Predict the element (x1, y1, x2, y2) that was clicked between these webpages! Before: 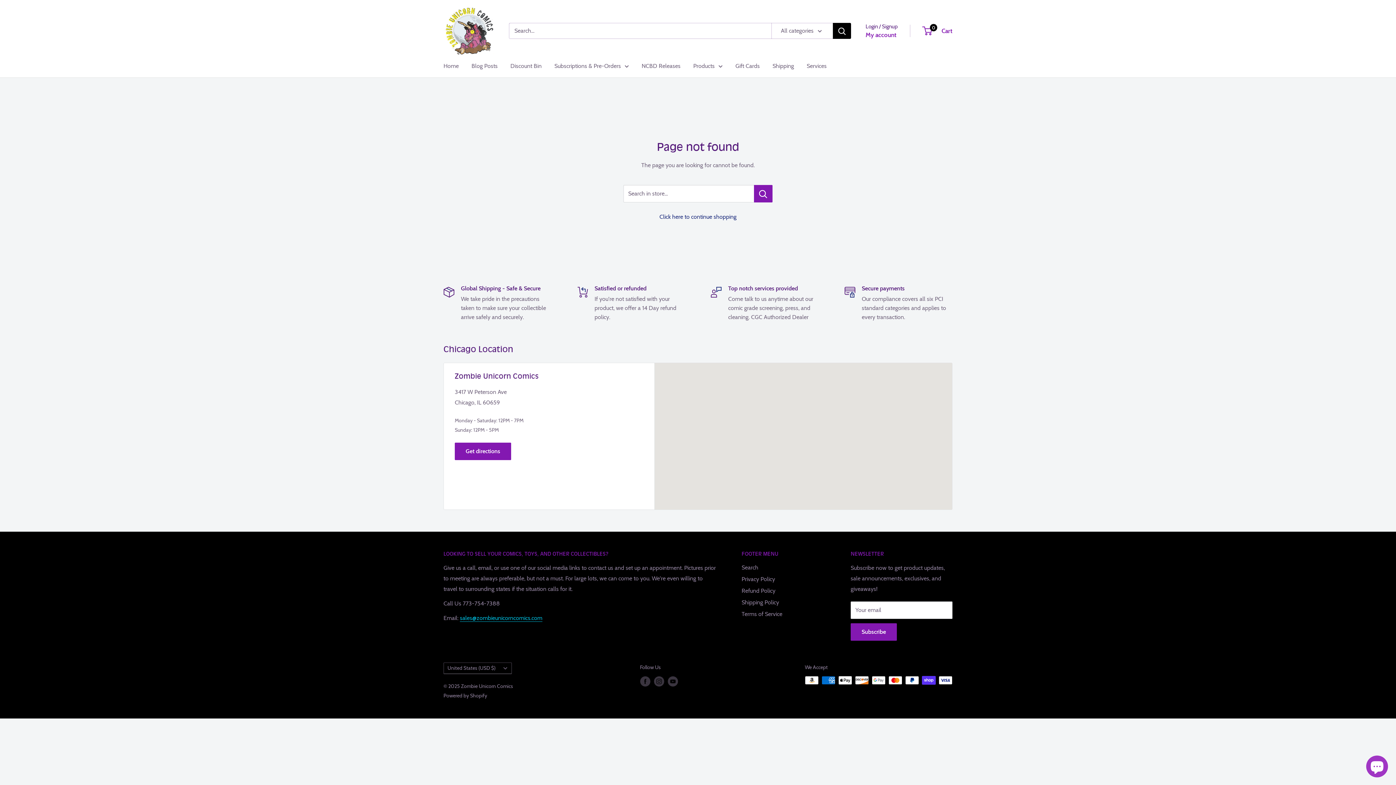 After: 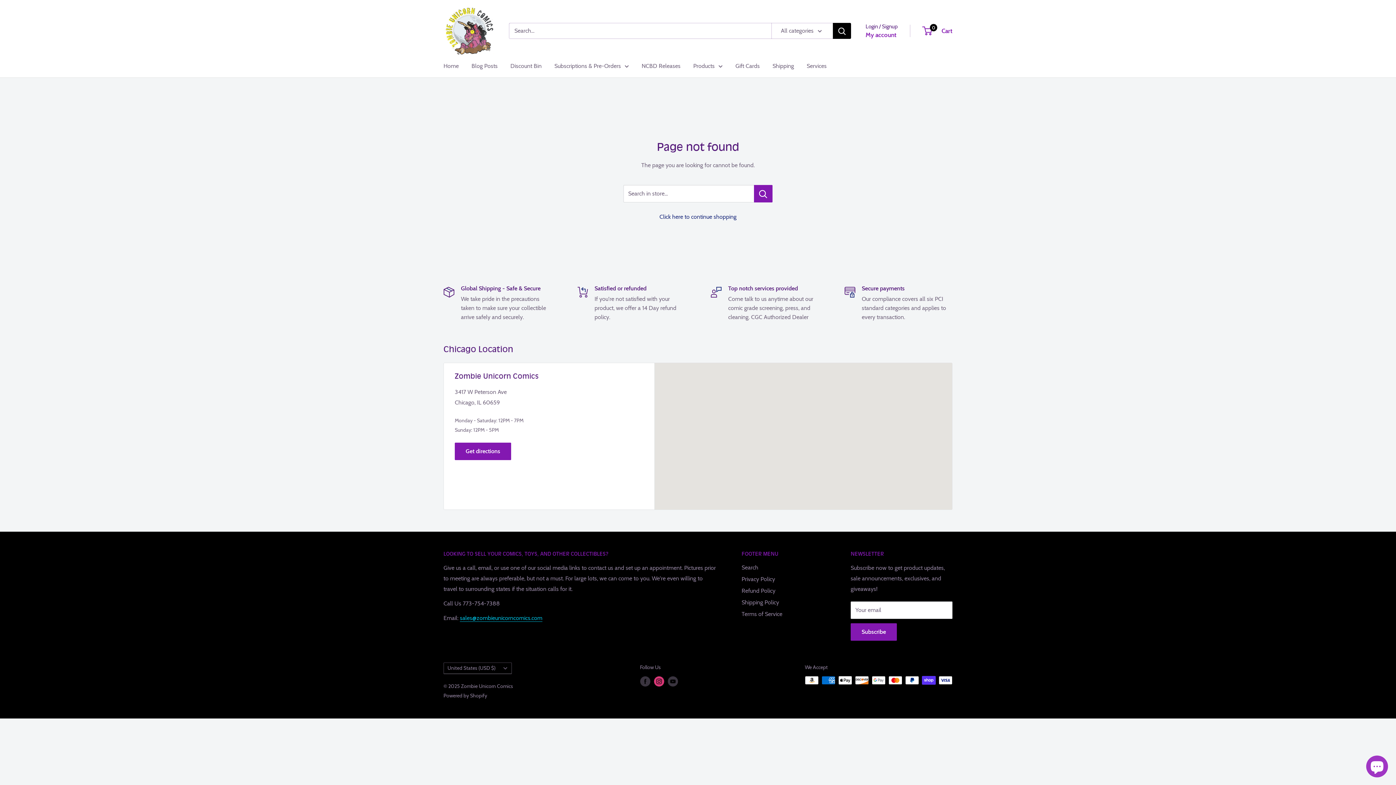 Action: label: Follow us on Instagram bbox: (654, 676, 664, 686)